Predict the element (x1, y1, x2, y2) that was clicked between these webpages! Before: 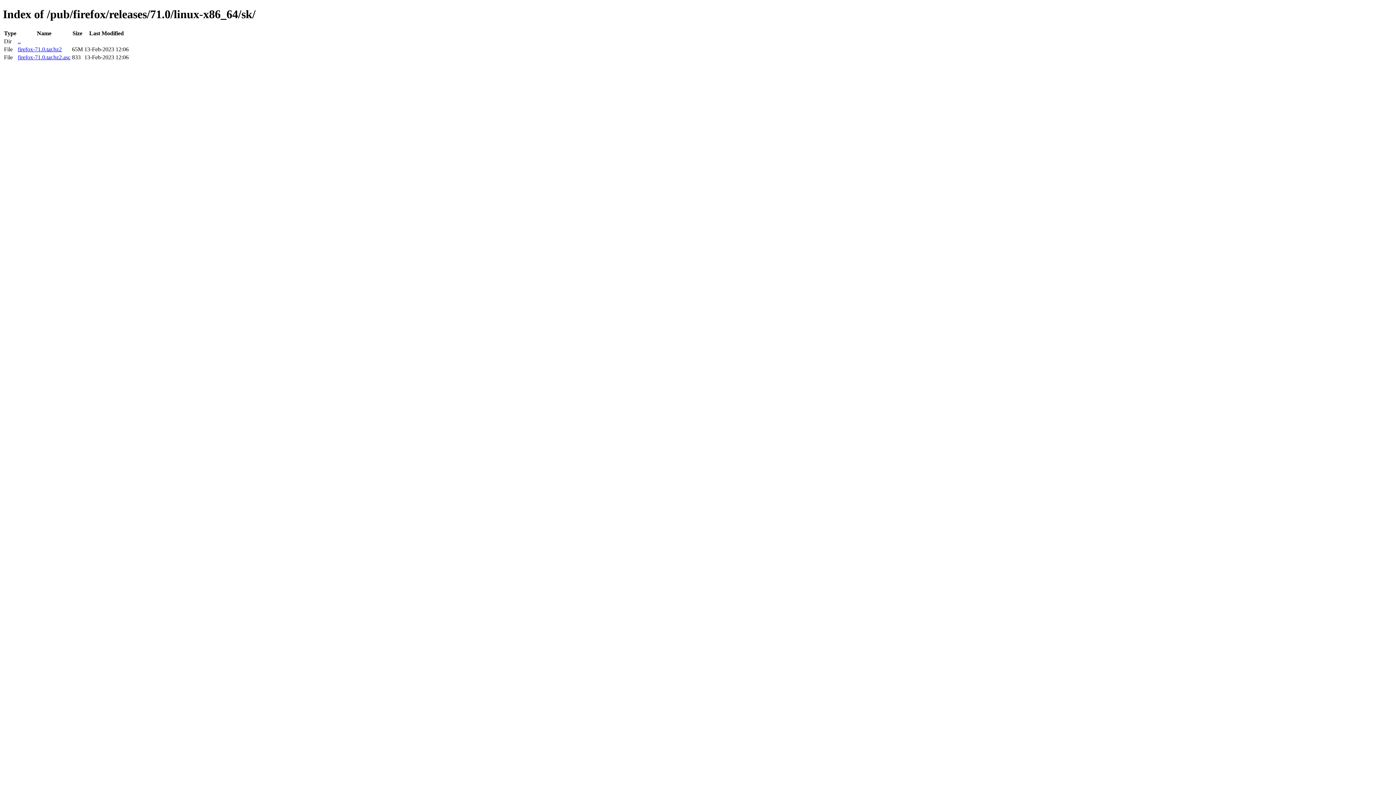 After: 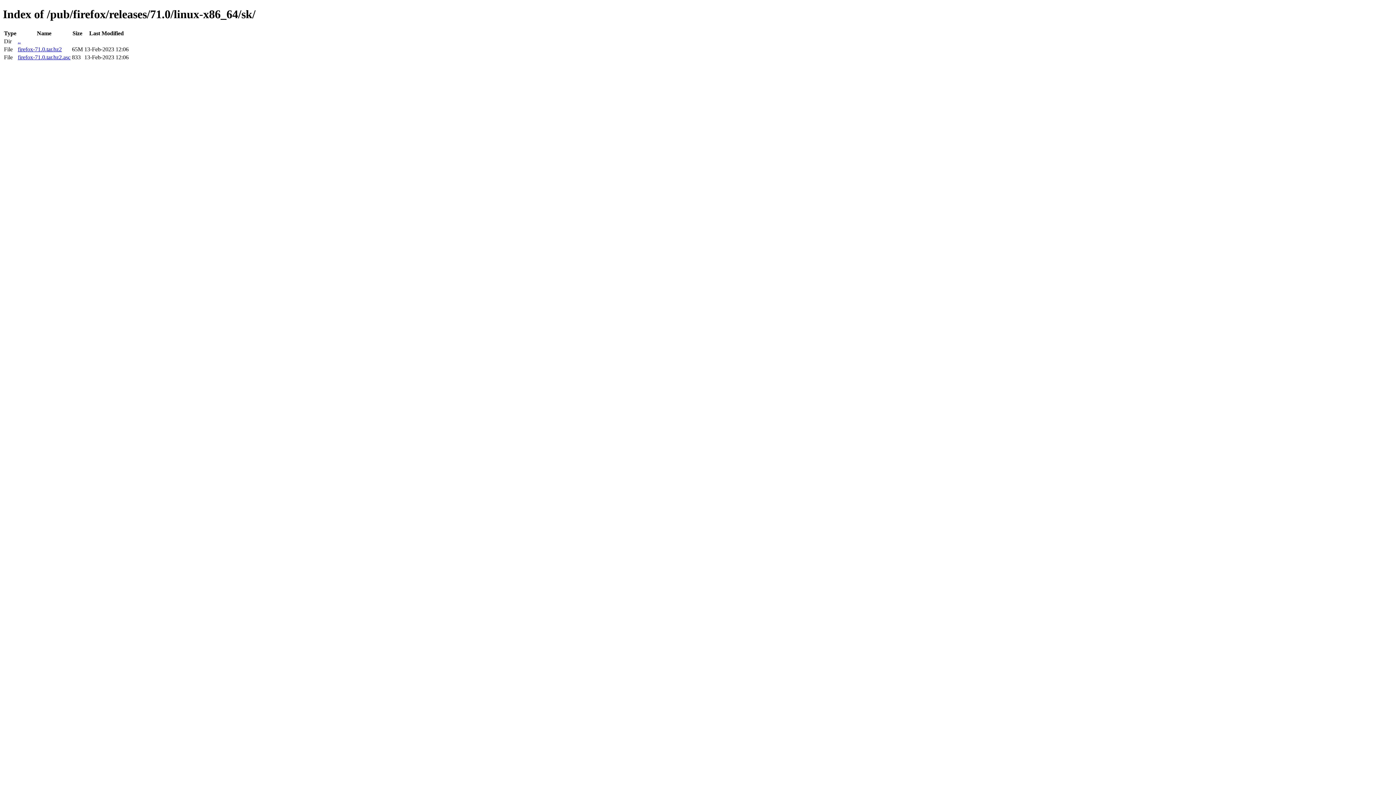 Action: label: firefox-71.0.tar.bz2 bbox: (17, 46, 61, 52)